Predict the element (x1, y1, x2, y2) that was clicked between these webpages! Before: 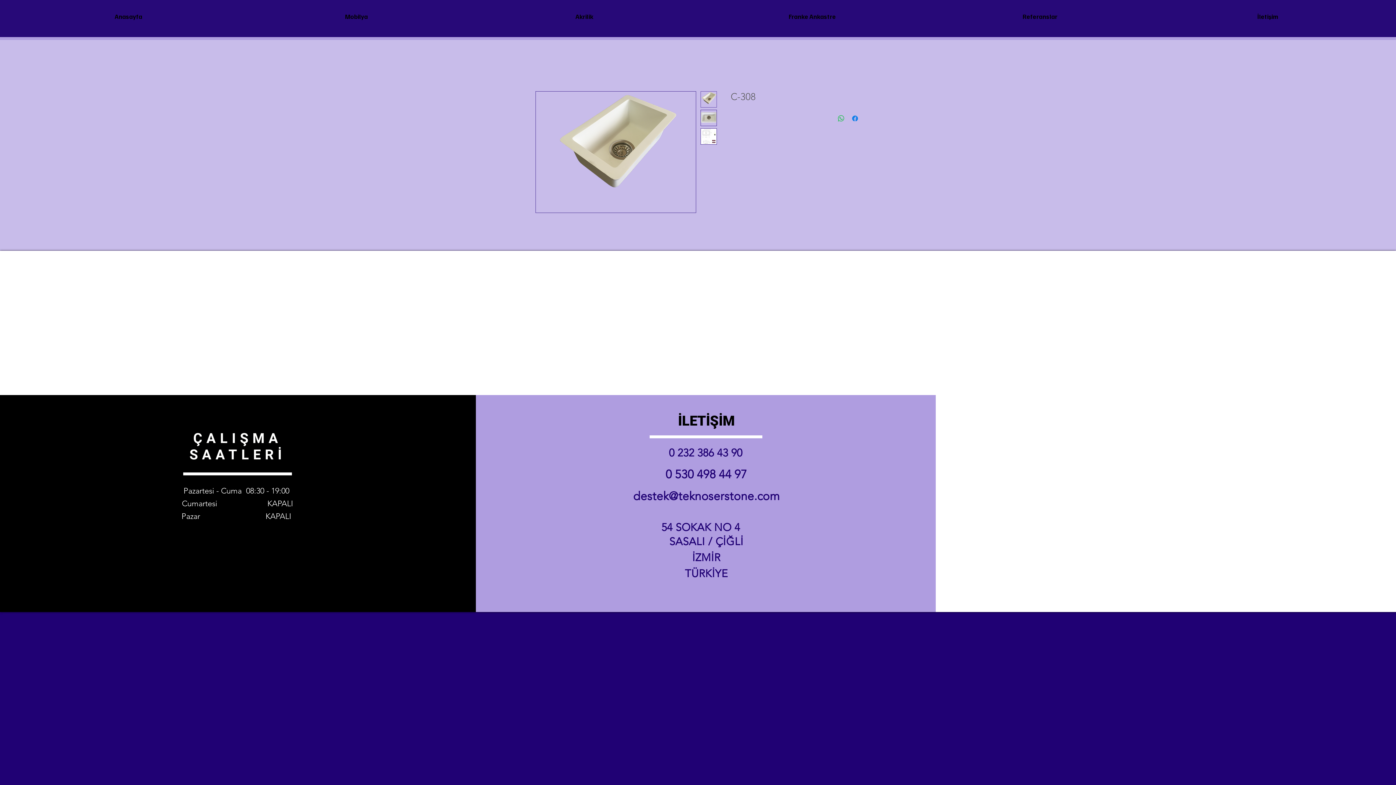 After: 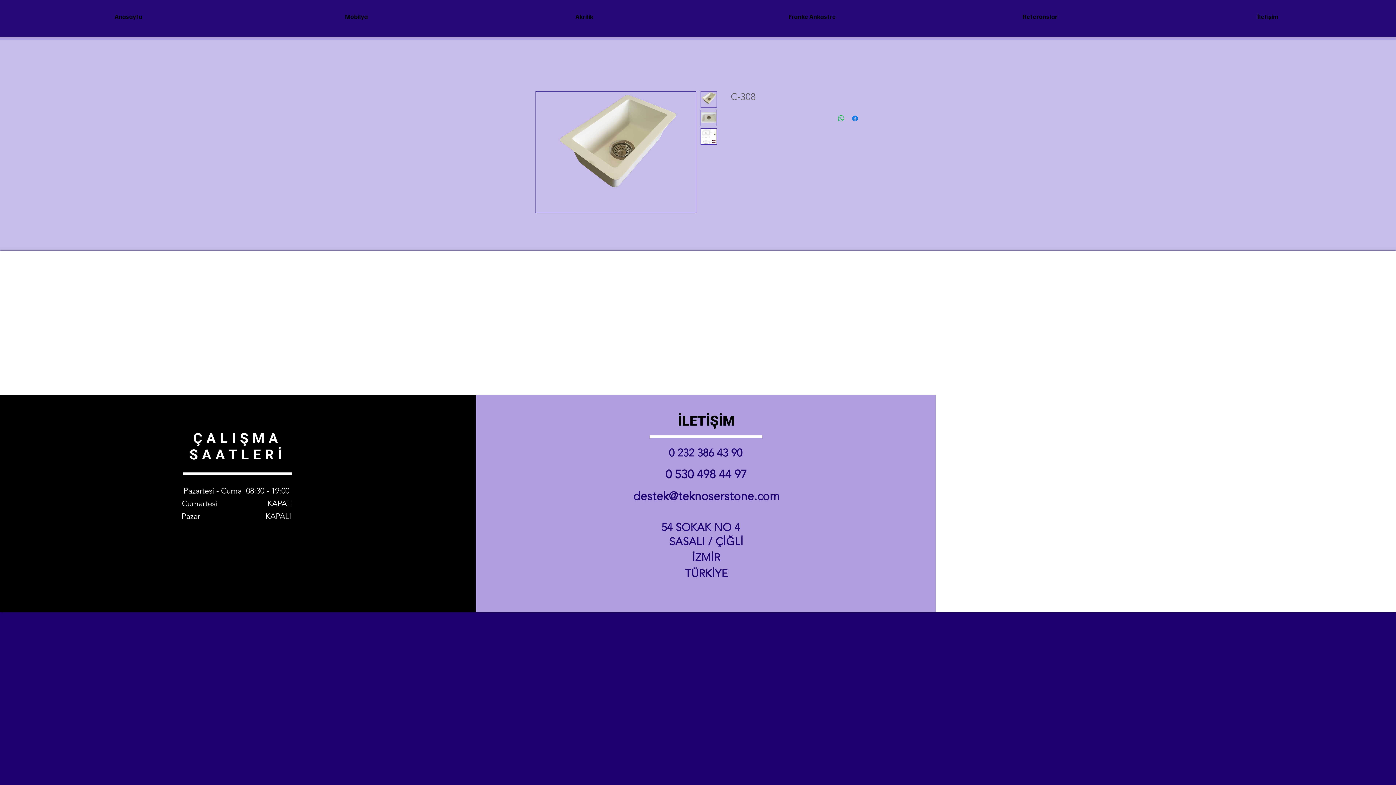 Action: label: destek@teknoserstone.com bbox: (633, 489, 779, 503)